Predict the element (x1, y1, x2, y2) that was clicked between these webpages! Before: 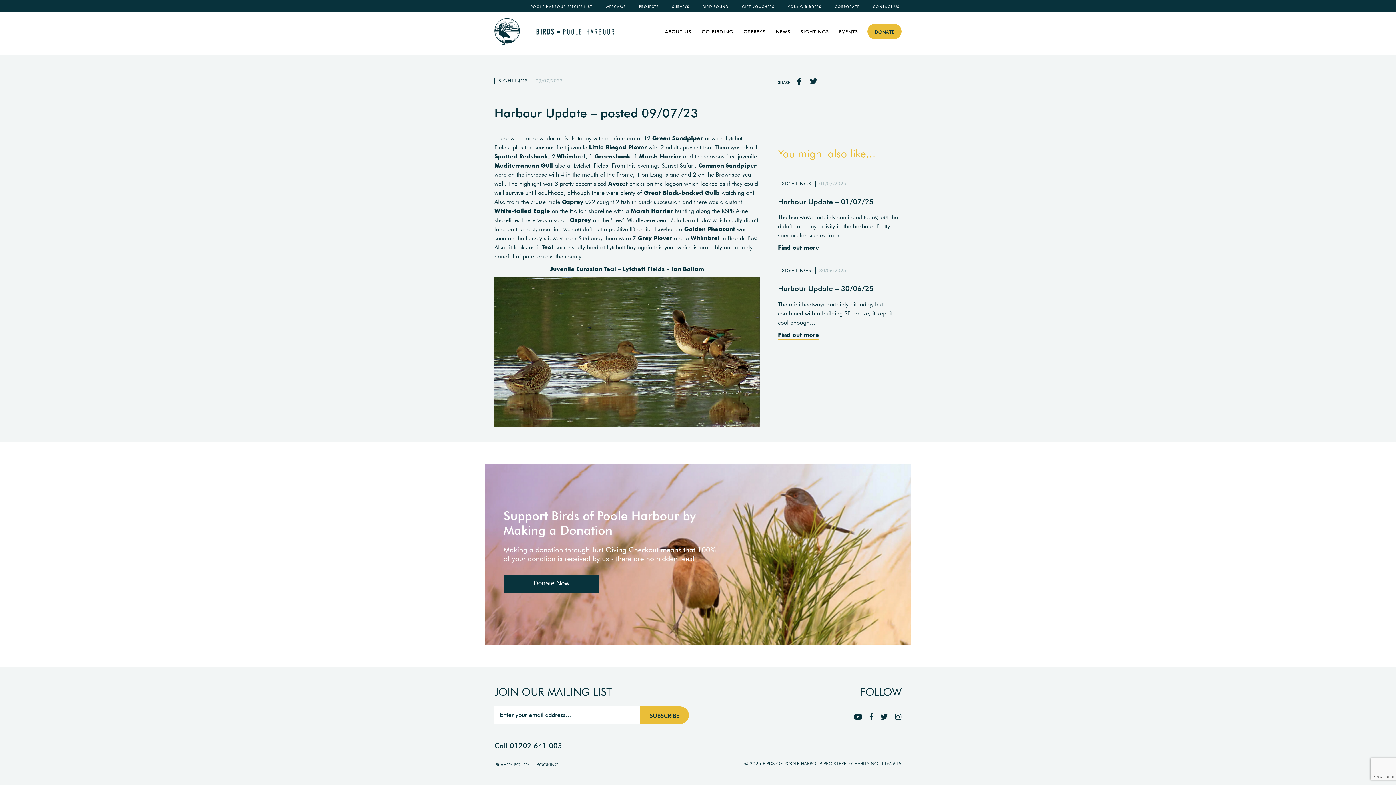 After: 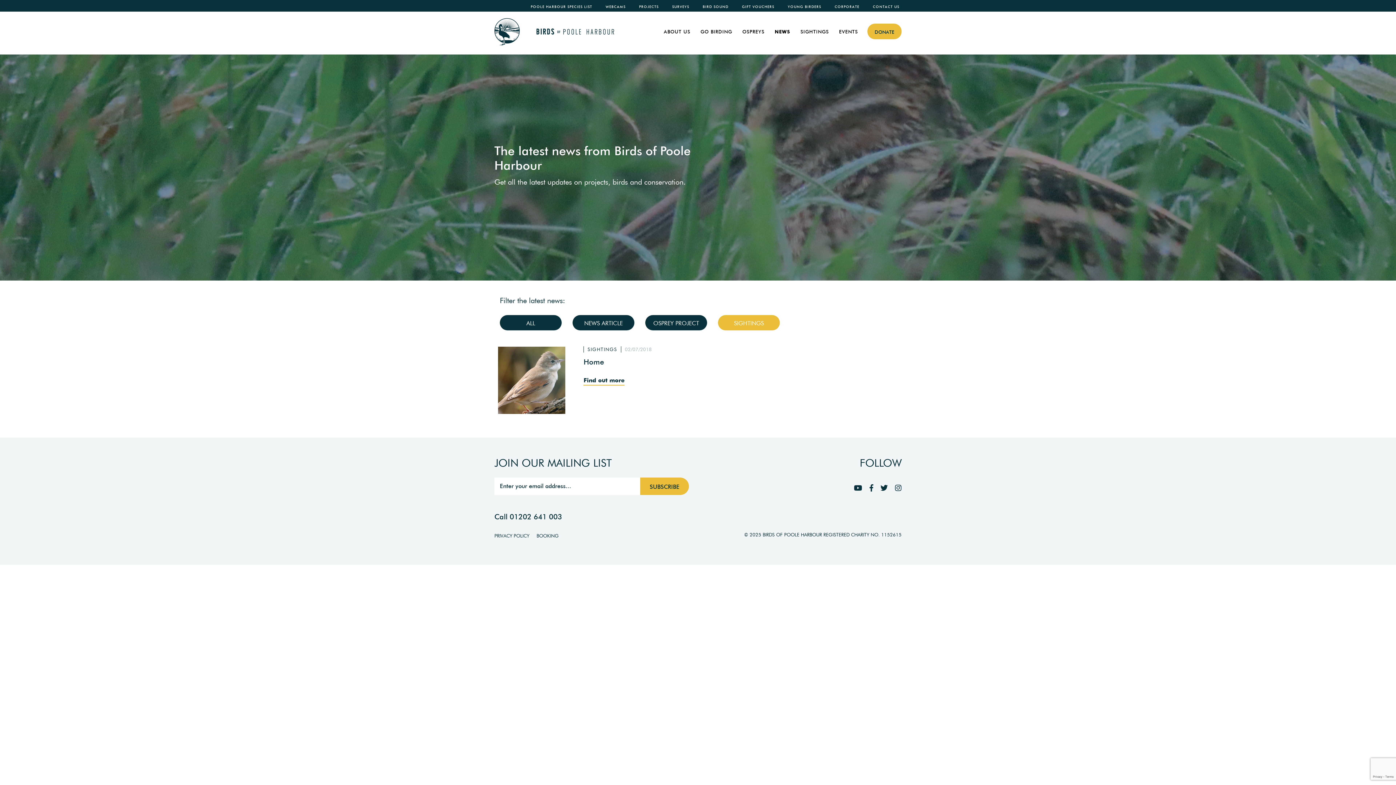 Action: bbox: (778, 267, 815, 273) label: SIGHTINGS